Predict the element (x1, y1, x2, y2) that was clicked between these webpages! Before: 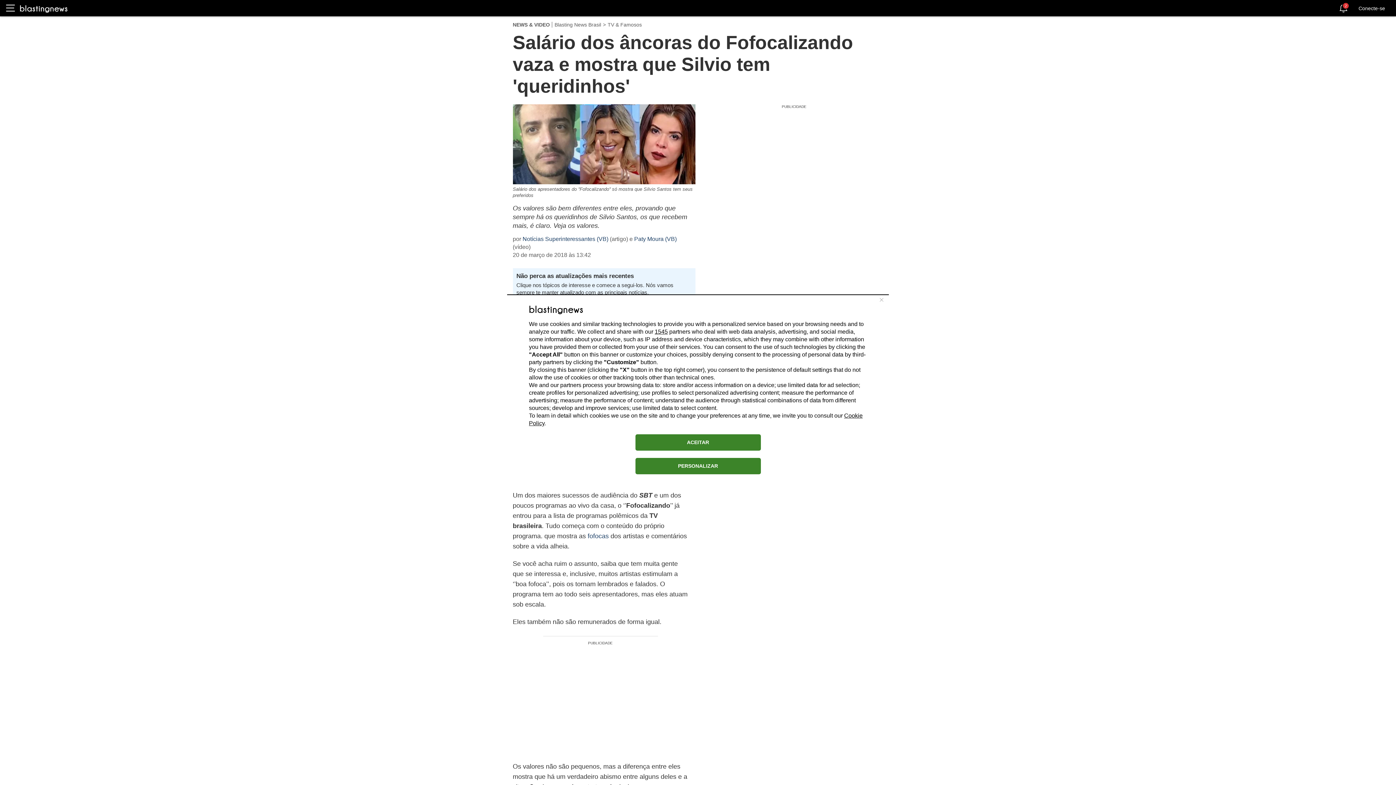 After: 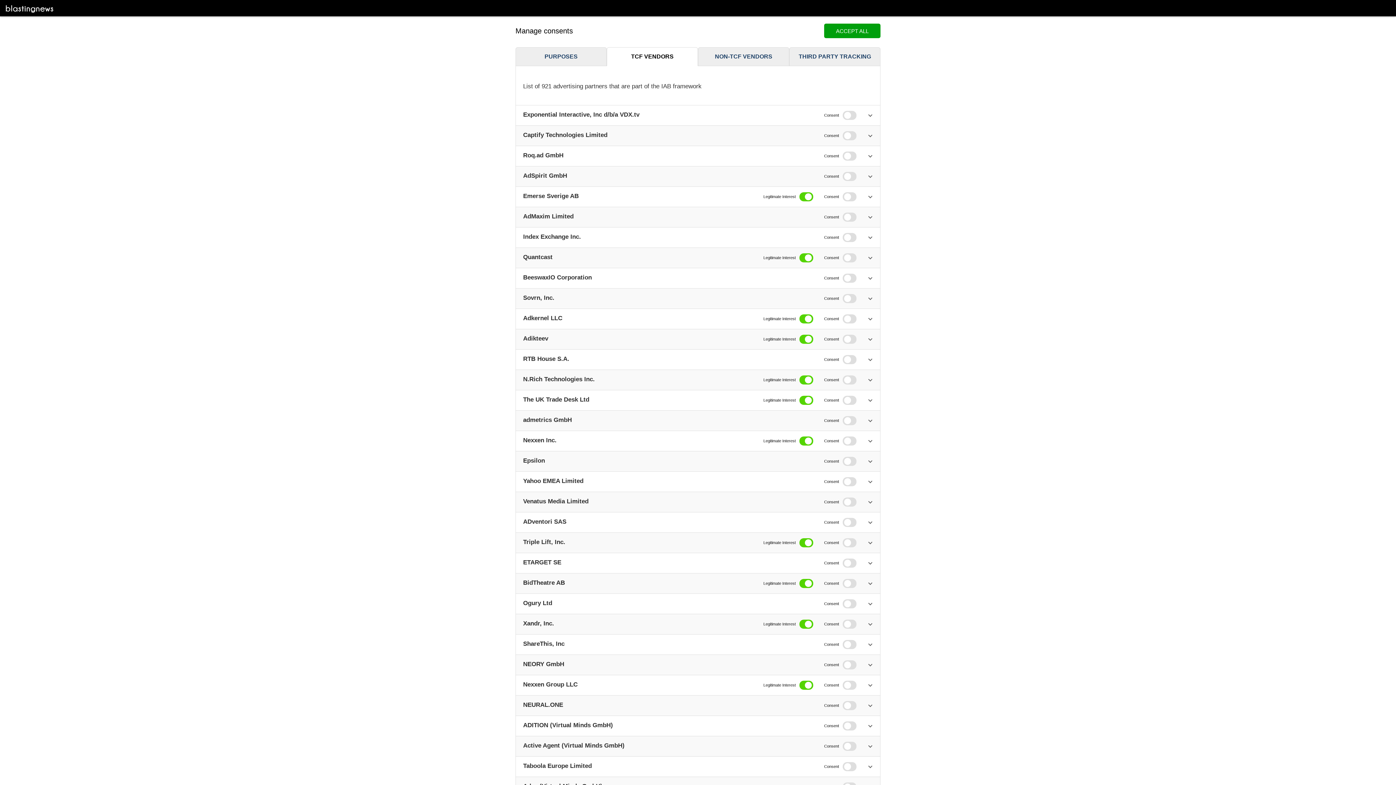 Action: label: 1545 bbox: (654, 328, 668, 334)